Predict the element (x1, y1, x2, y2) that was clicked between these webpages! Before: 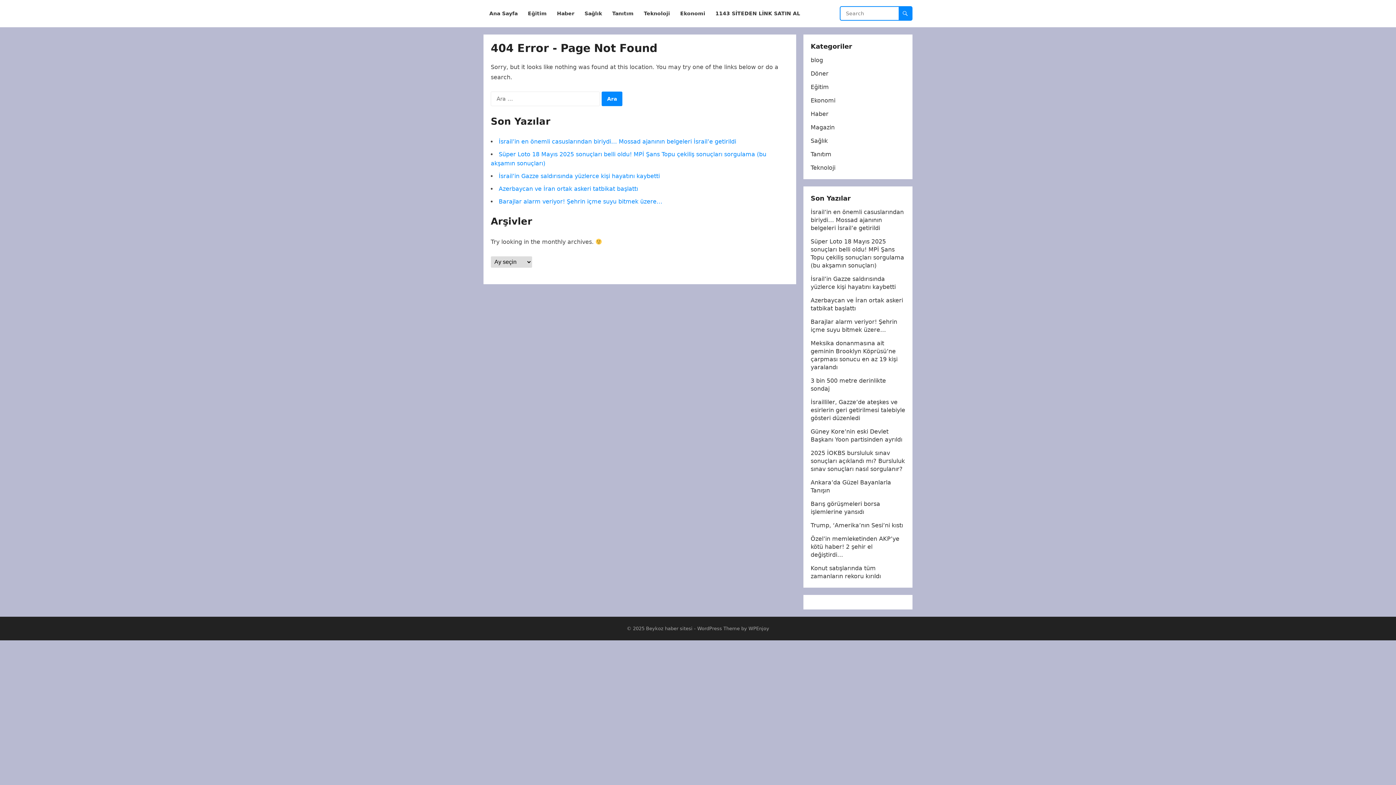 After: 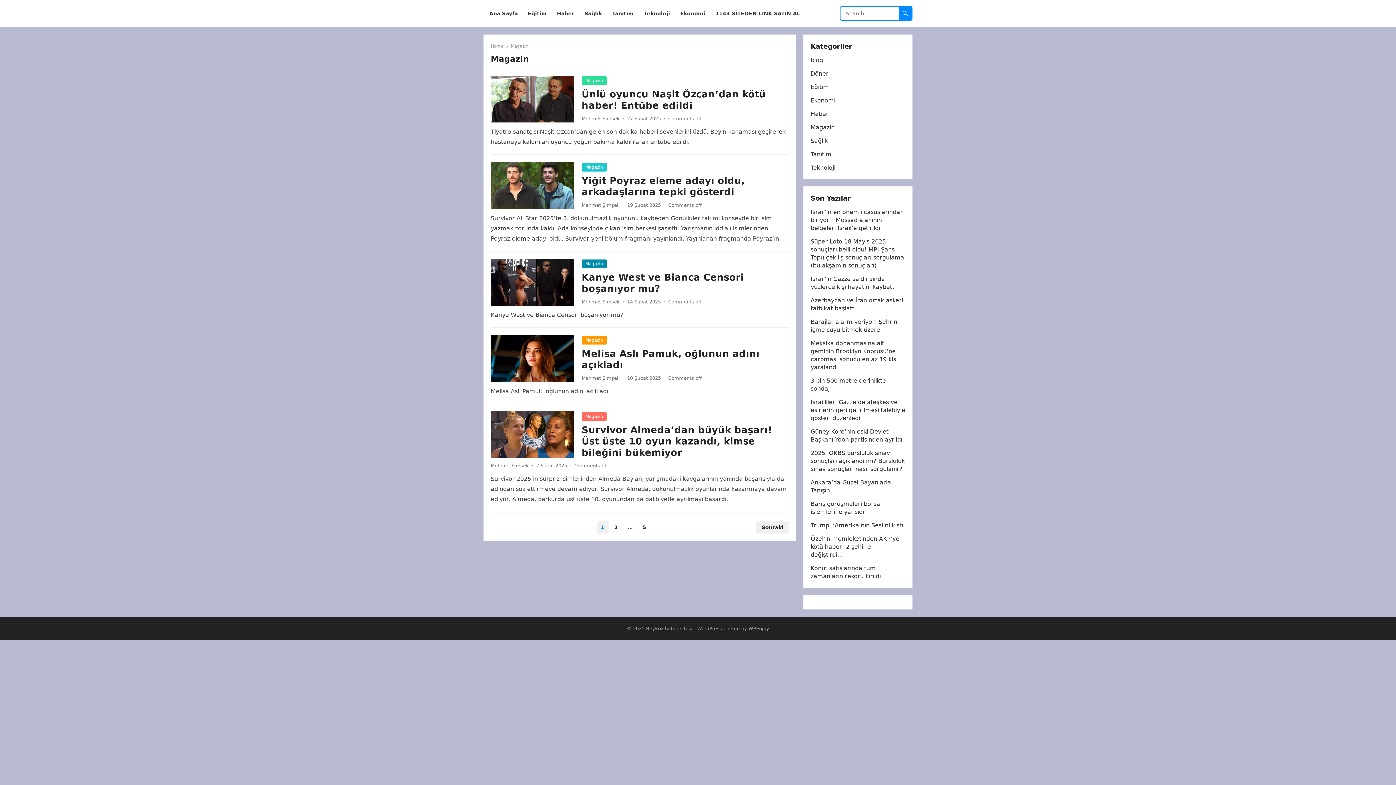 Action: bbox: (810, 124, 834, 130) label: Magazin